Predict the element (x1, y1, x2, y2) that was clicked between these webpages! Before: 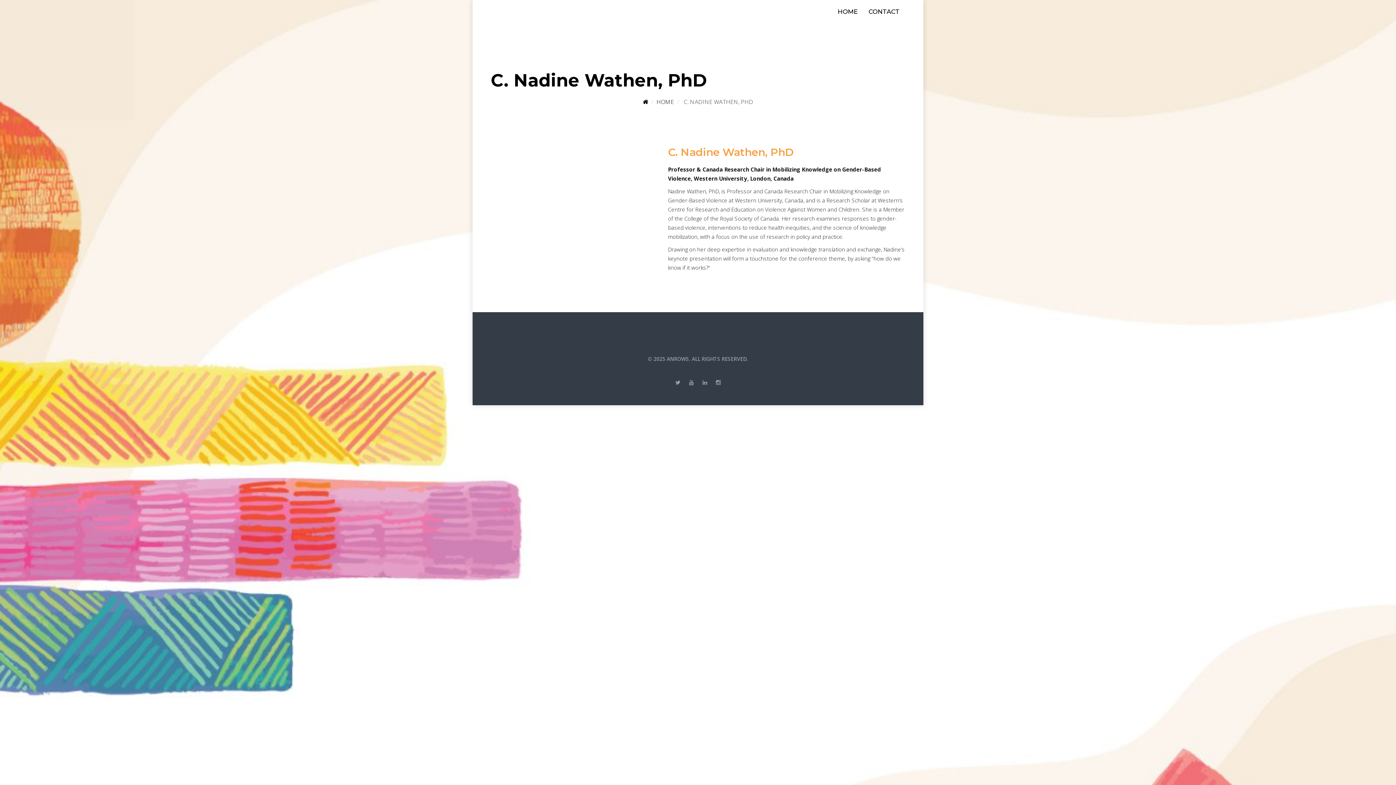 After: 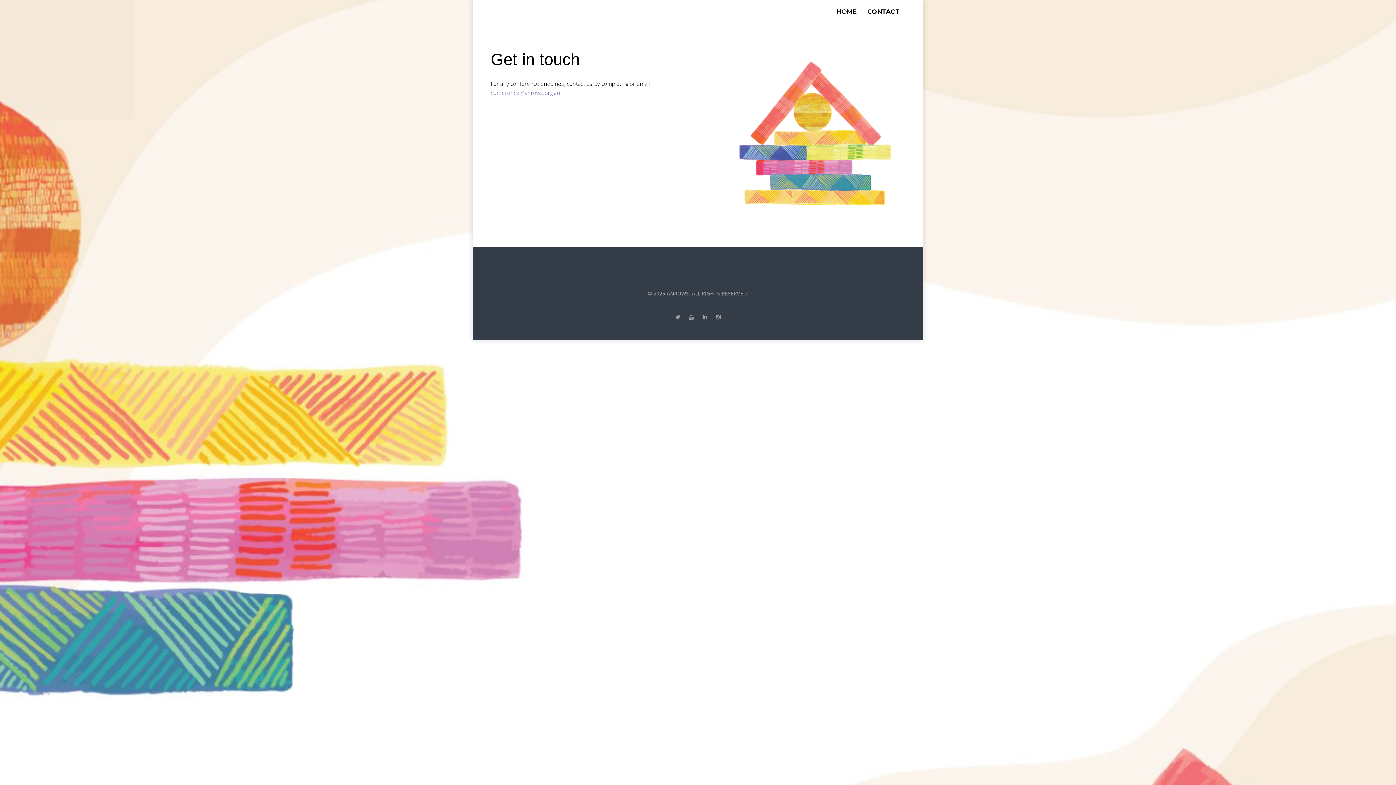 Action: label: CONTACT bbox: (863, 5, 905, 17)